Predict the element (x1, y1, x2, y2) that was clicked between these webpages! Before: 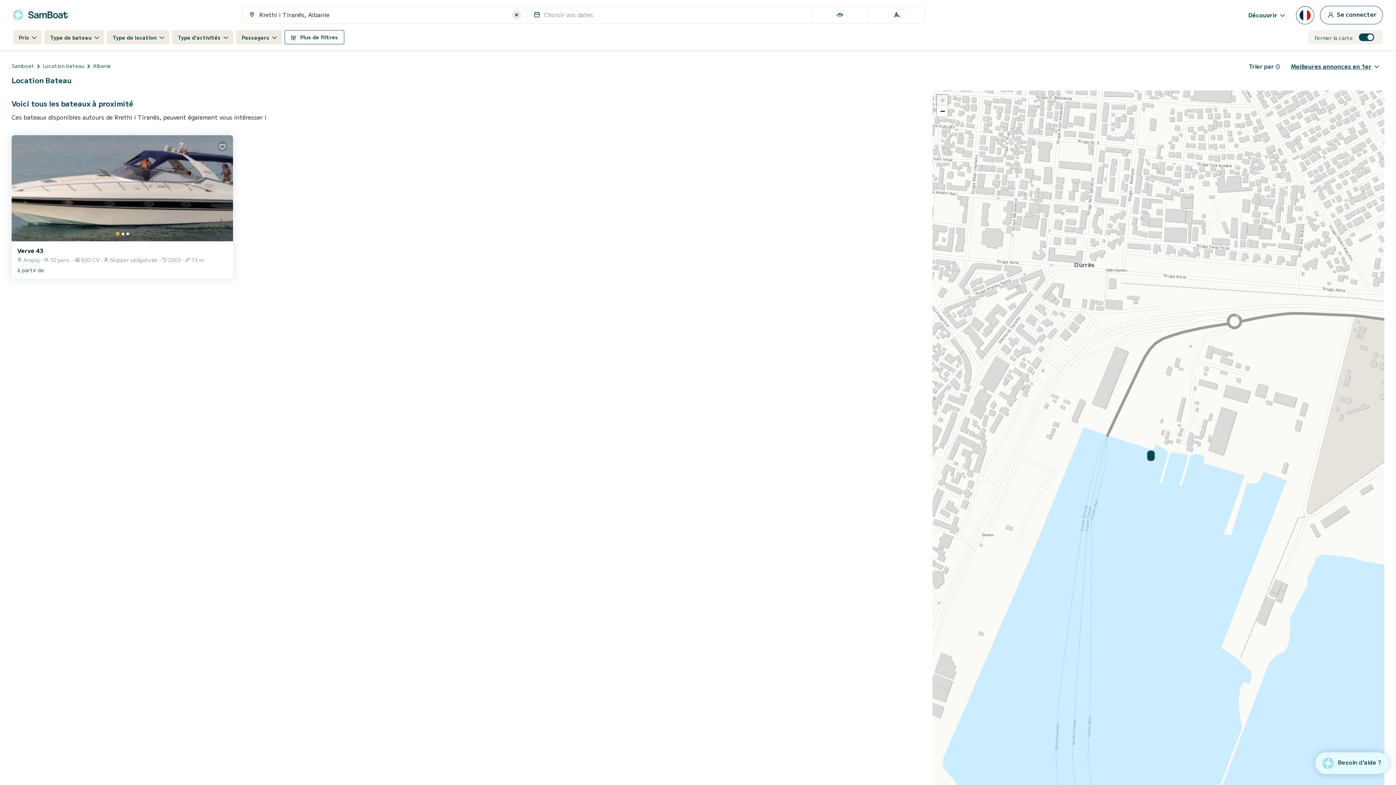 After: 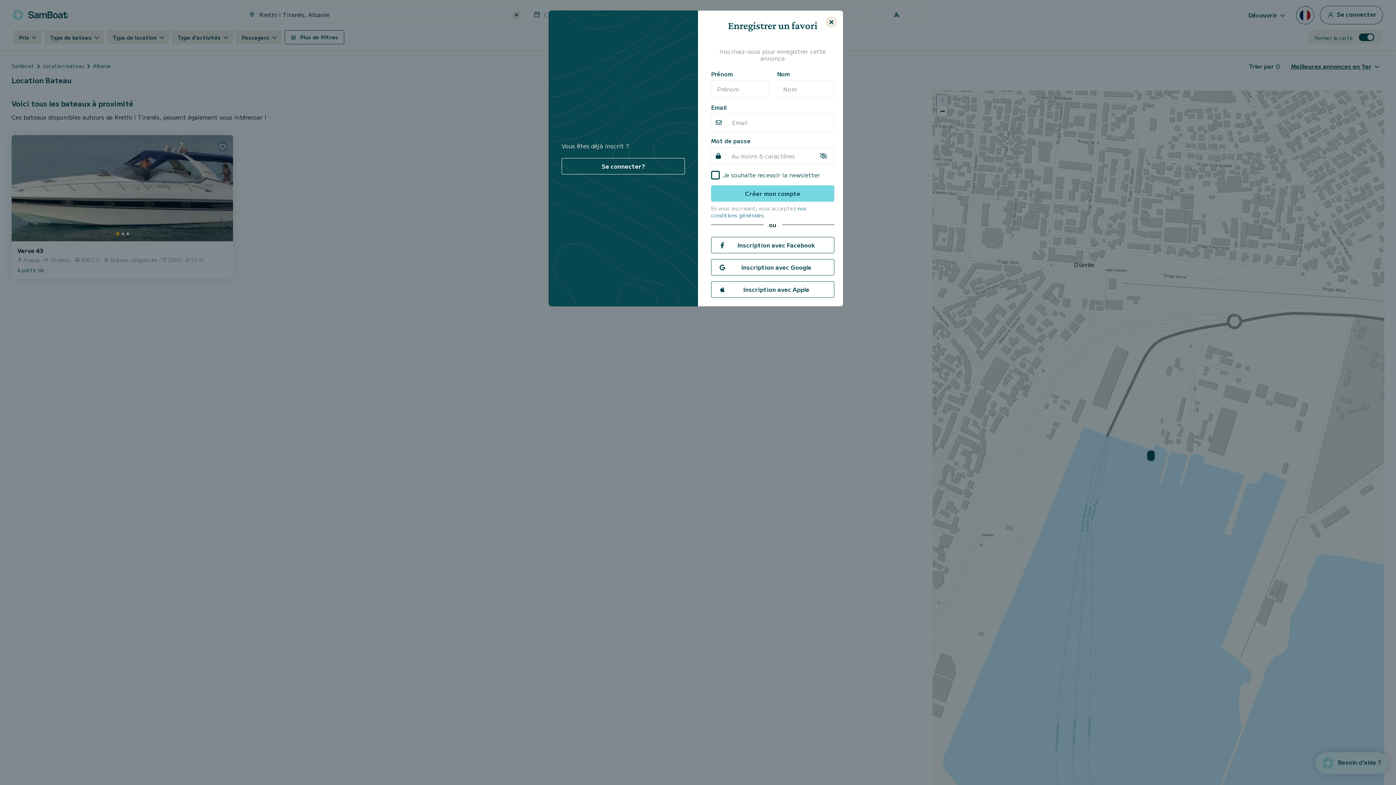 Action: bbox: (217, 141, 227, 151)